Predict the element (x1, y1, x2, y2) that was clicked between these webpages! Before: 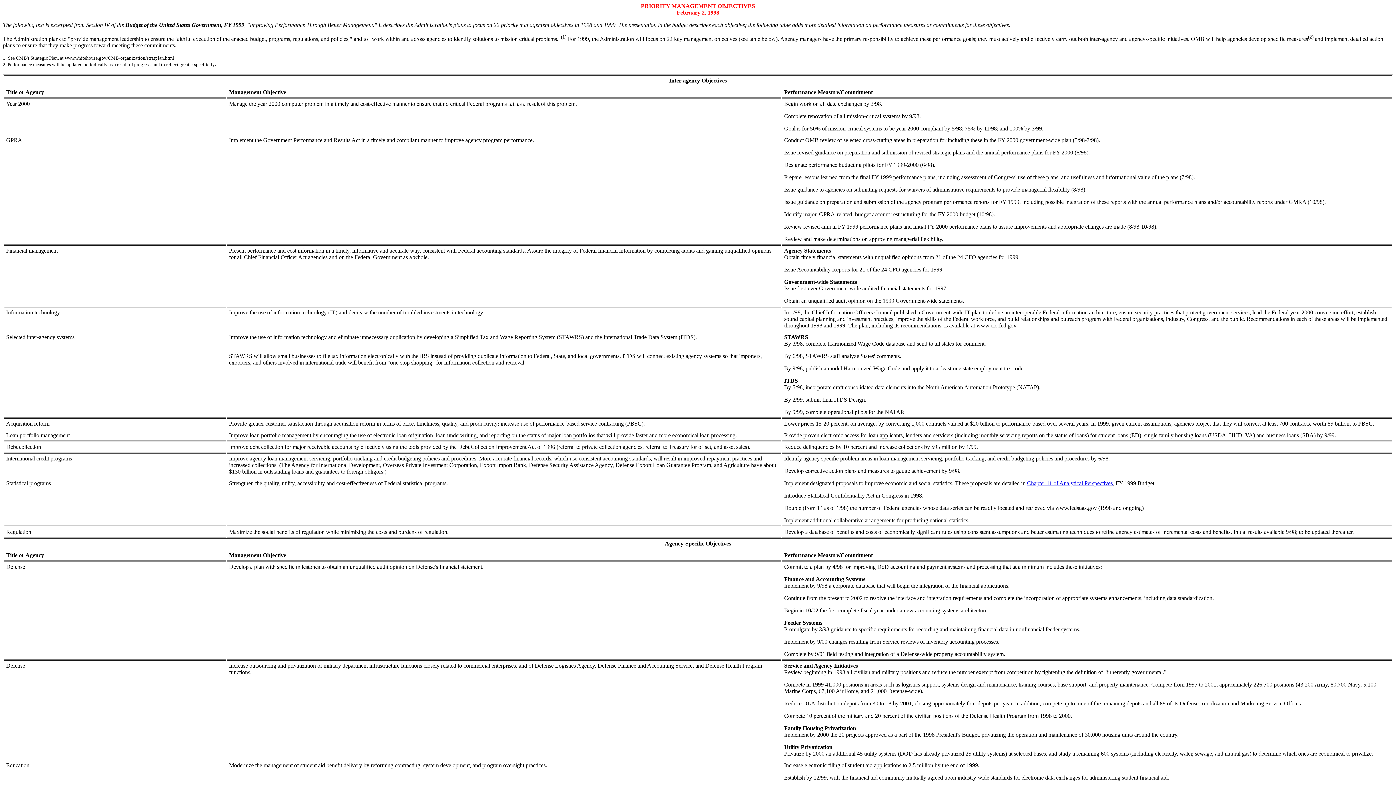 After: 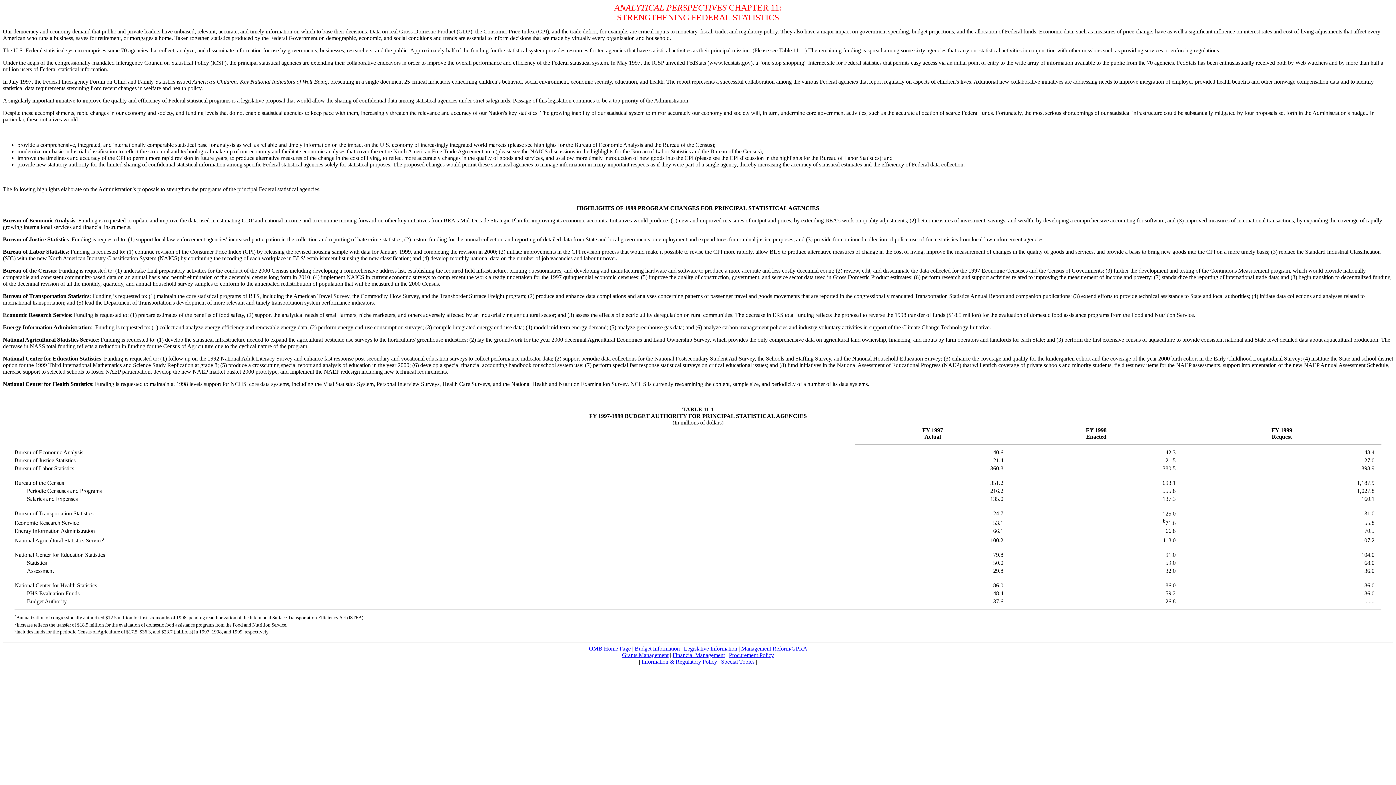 Action: label: Chapter 11 of Analytical Perspectives bbox: (1027, 480, 1113, 486)